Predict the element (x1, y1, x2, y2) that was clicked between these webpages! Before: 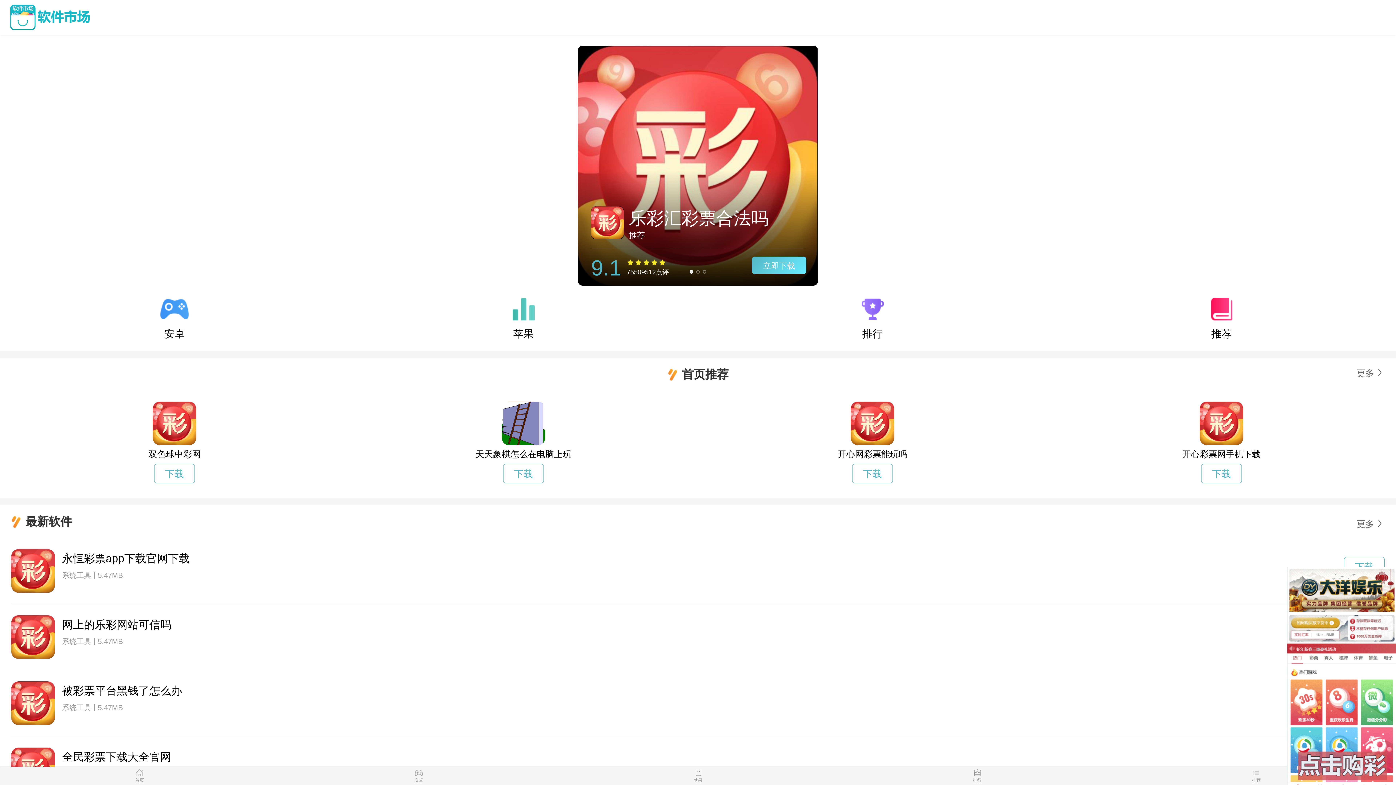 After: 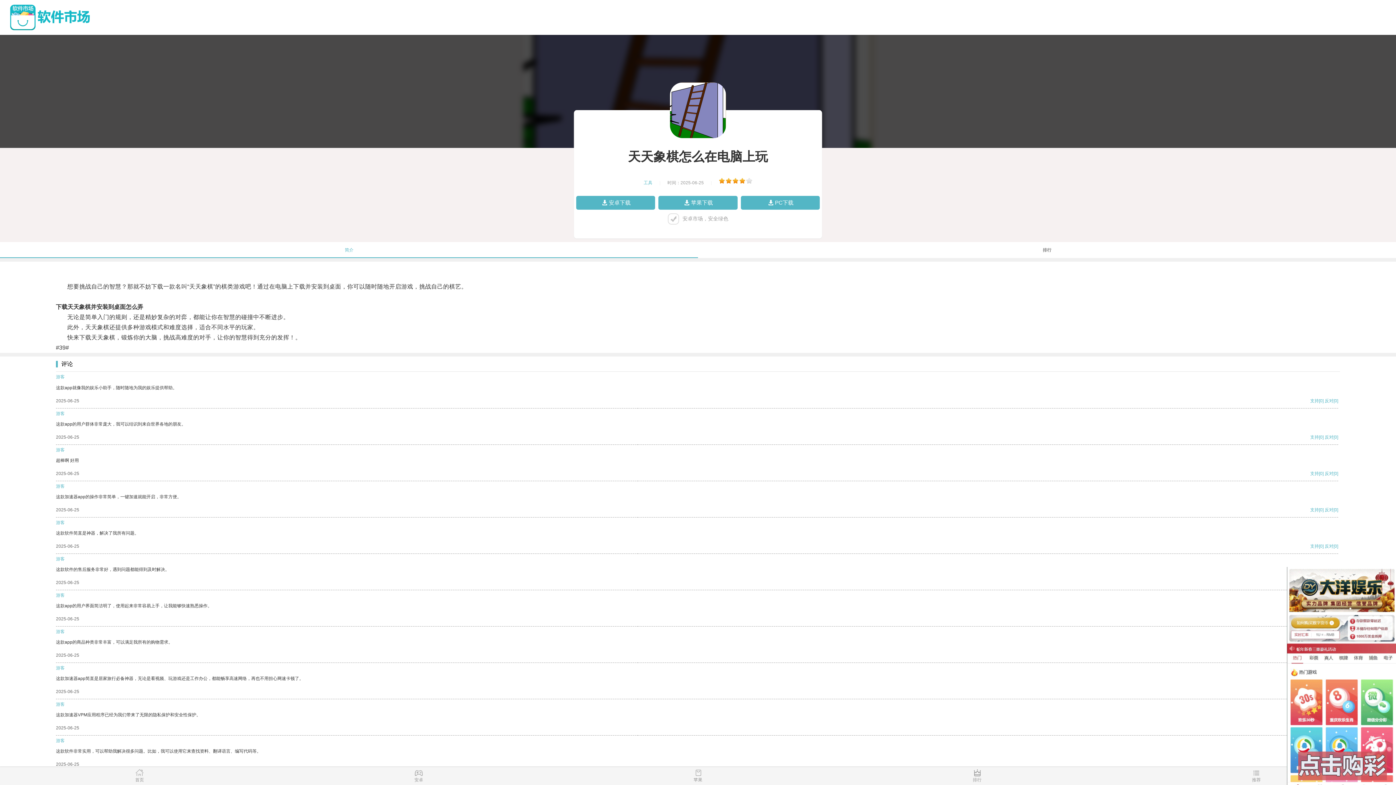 Action: bbox: (349, 401, 698, 460) label: 天天象棋怎么在电脑上玩